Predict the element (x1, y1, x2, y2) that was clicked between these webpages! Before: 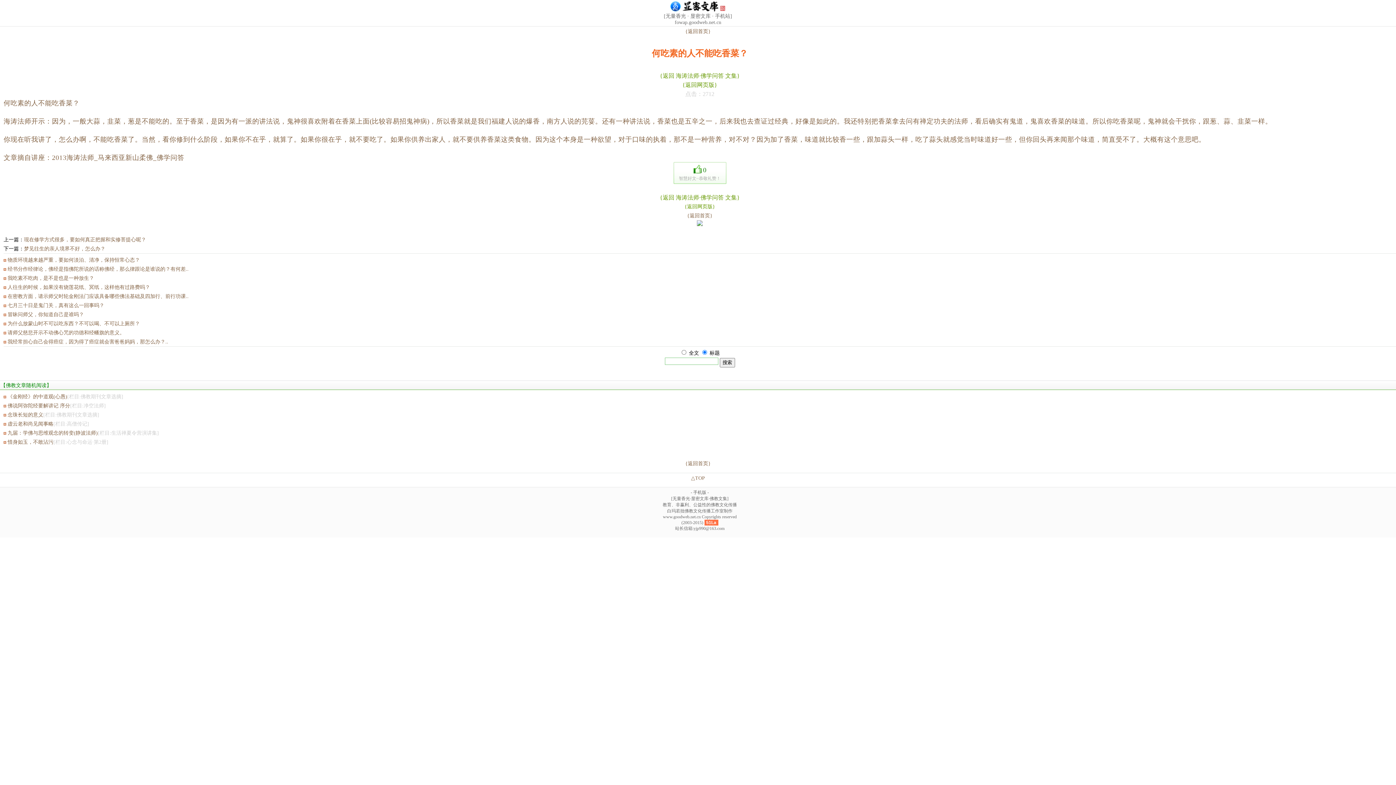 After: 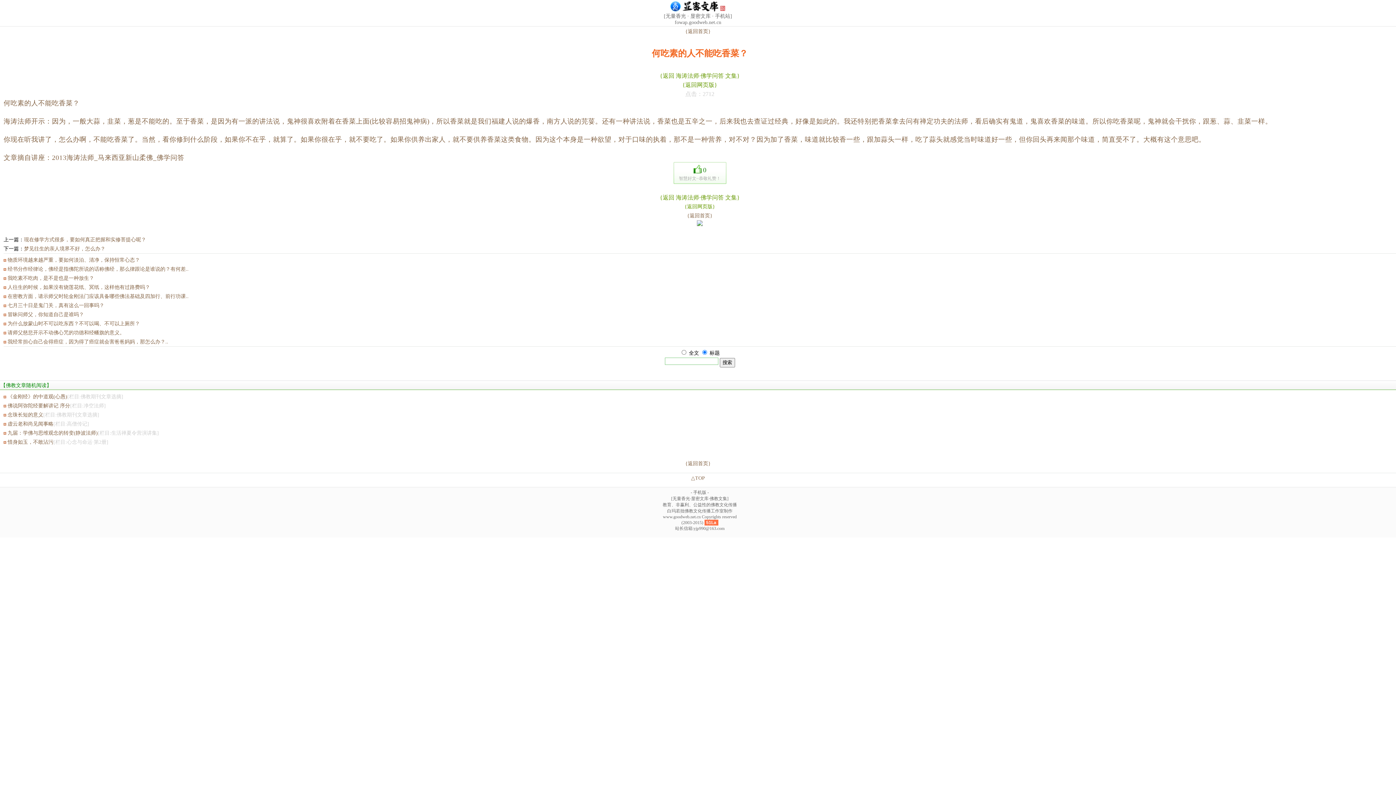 Action: bbox: (697, 221, 702, 227)